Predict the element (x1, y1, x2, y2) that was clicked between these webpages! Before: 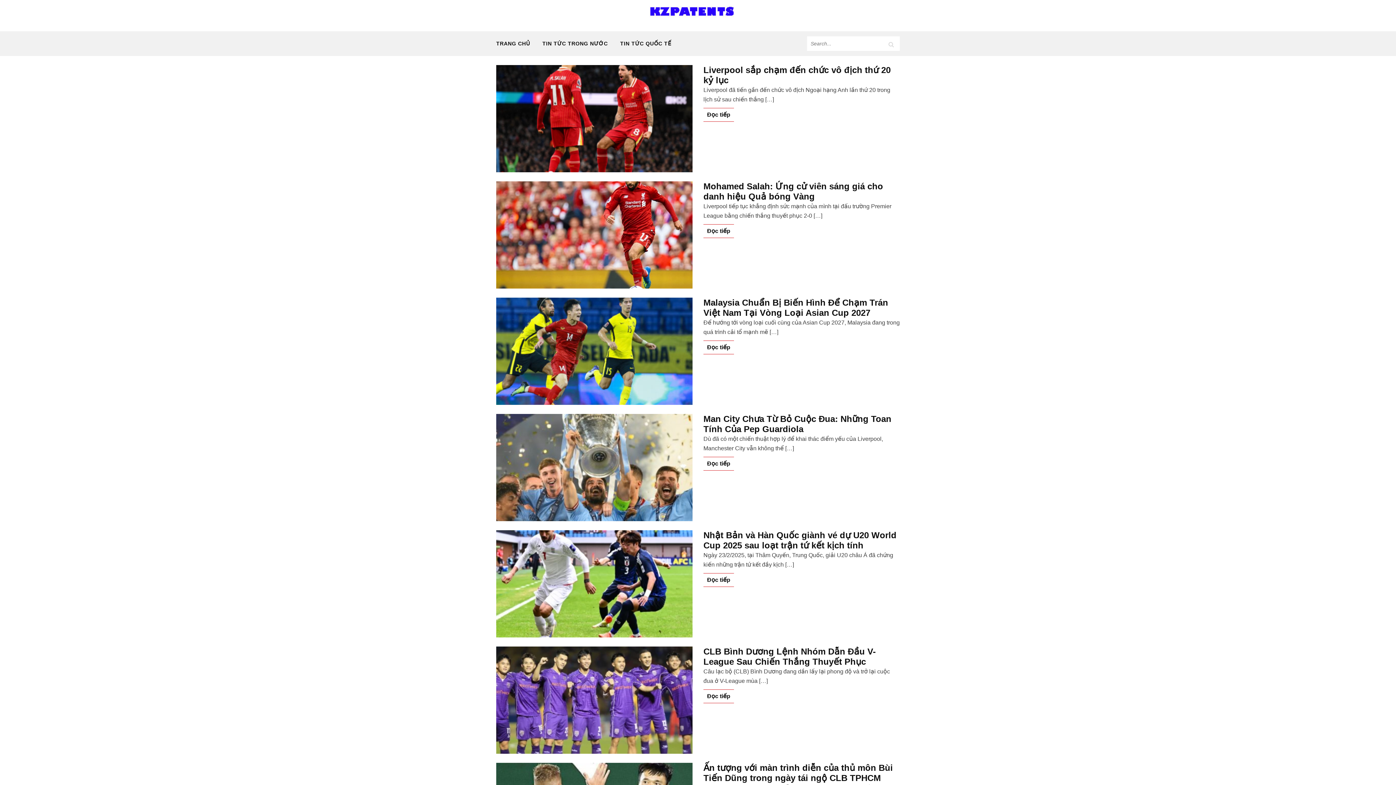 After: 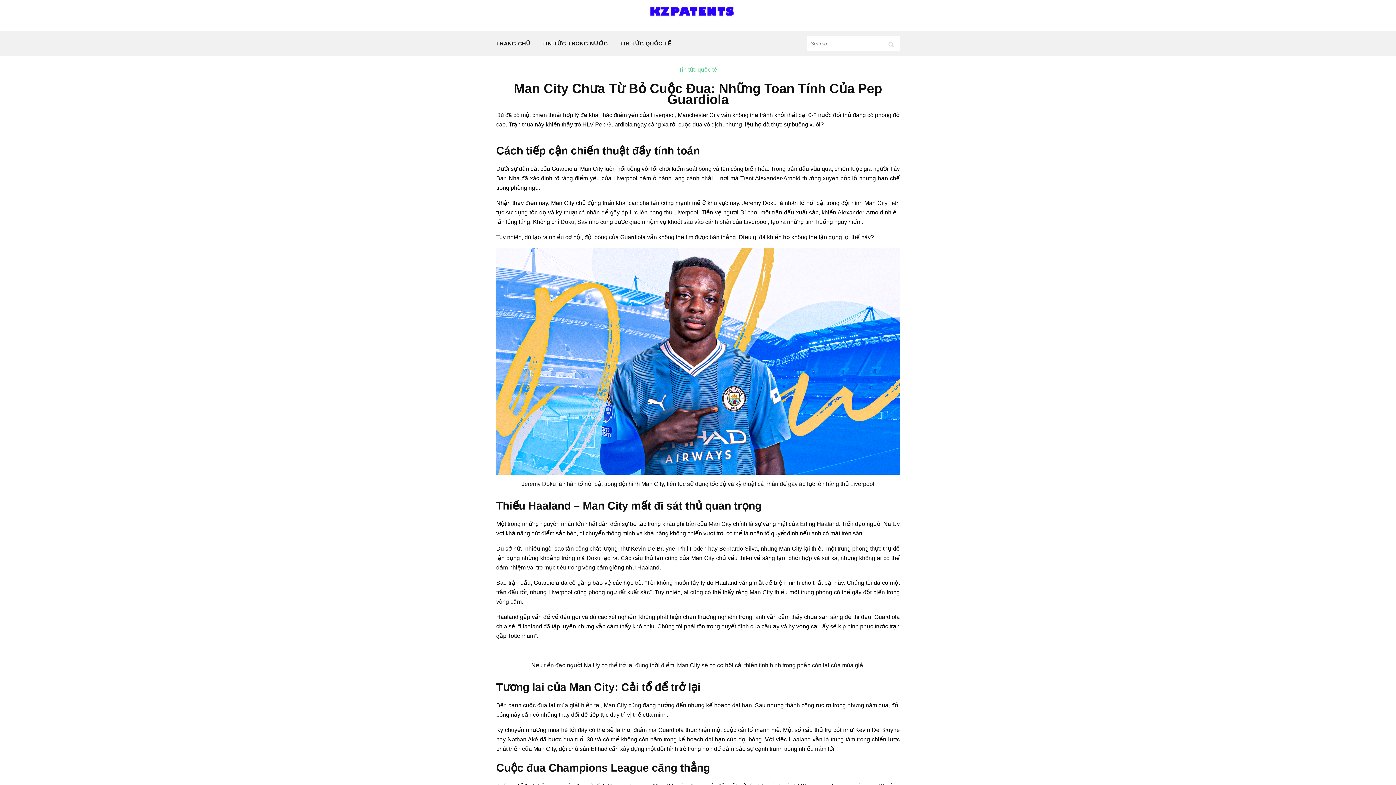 Action: bbox: (703, 457, 734, 470) label: Đọc tiếp